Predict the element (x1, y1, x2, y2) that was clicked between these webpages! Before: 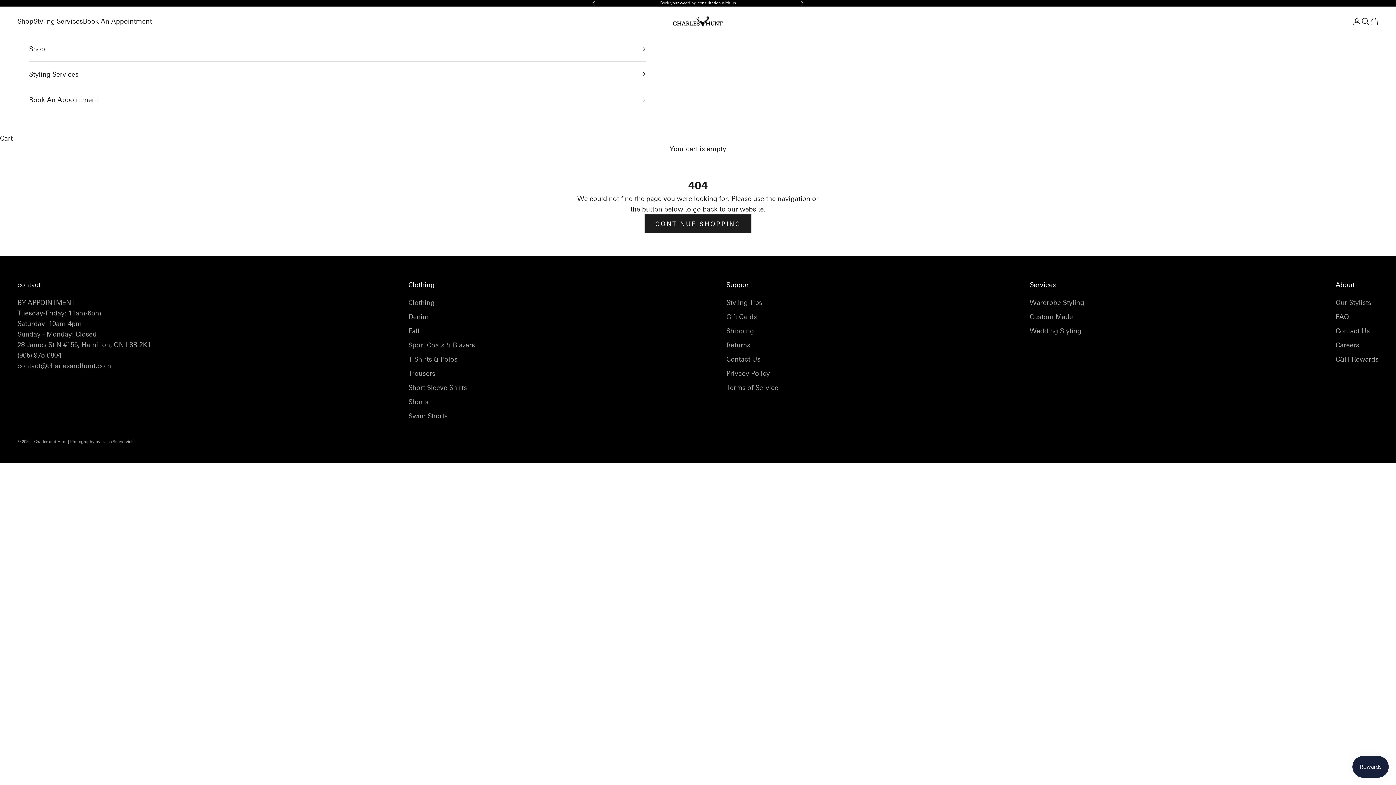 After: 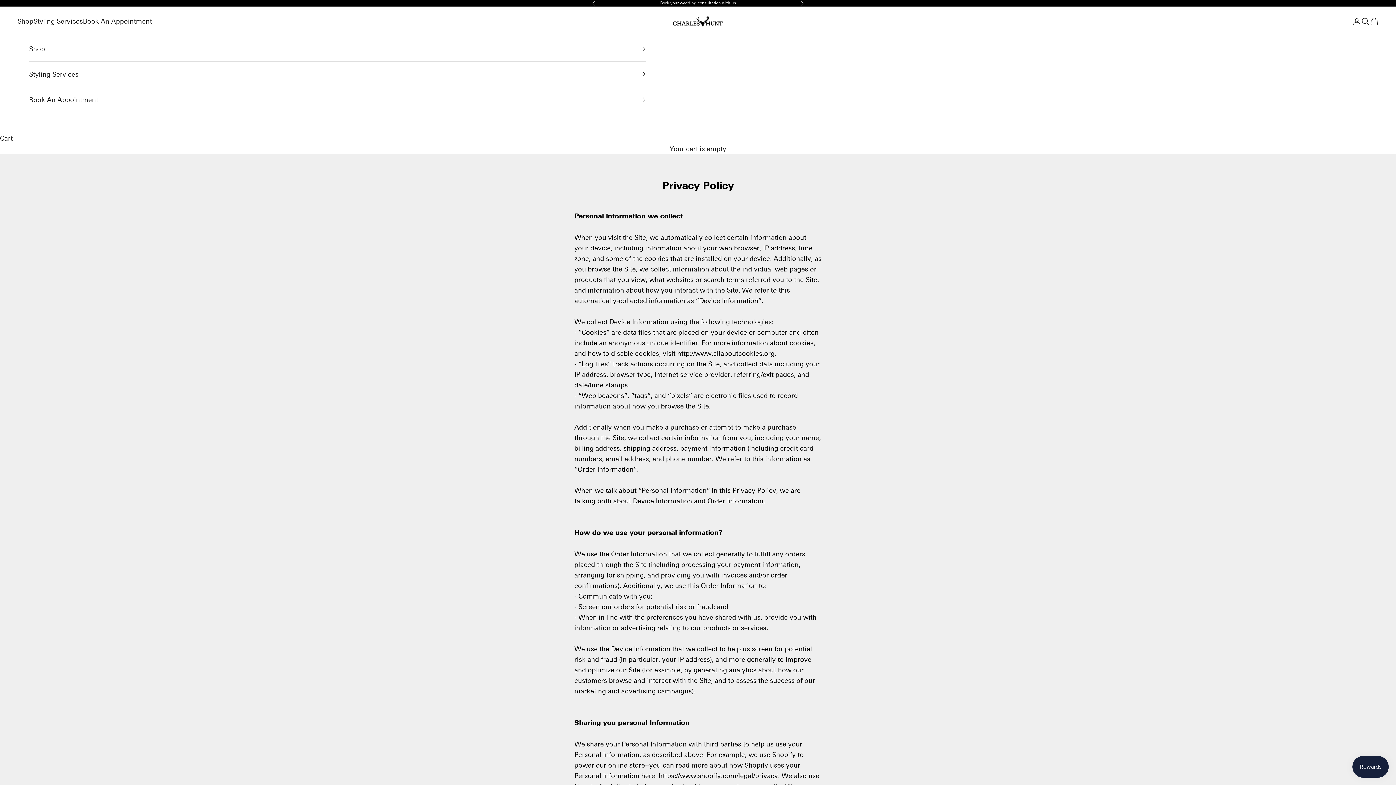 Action: bbox: (726, 369, 770, 377) label: Privacy Policy